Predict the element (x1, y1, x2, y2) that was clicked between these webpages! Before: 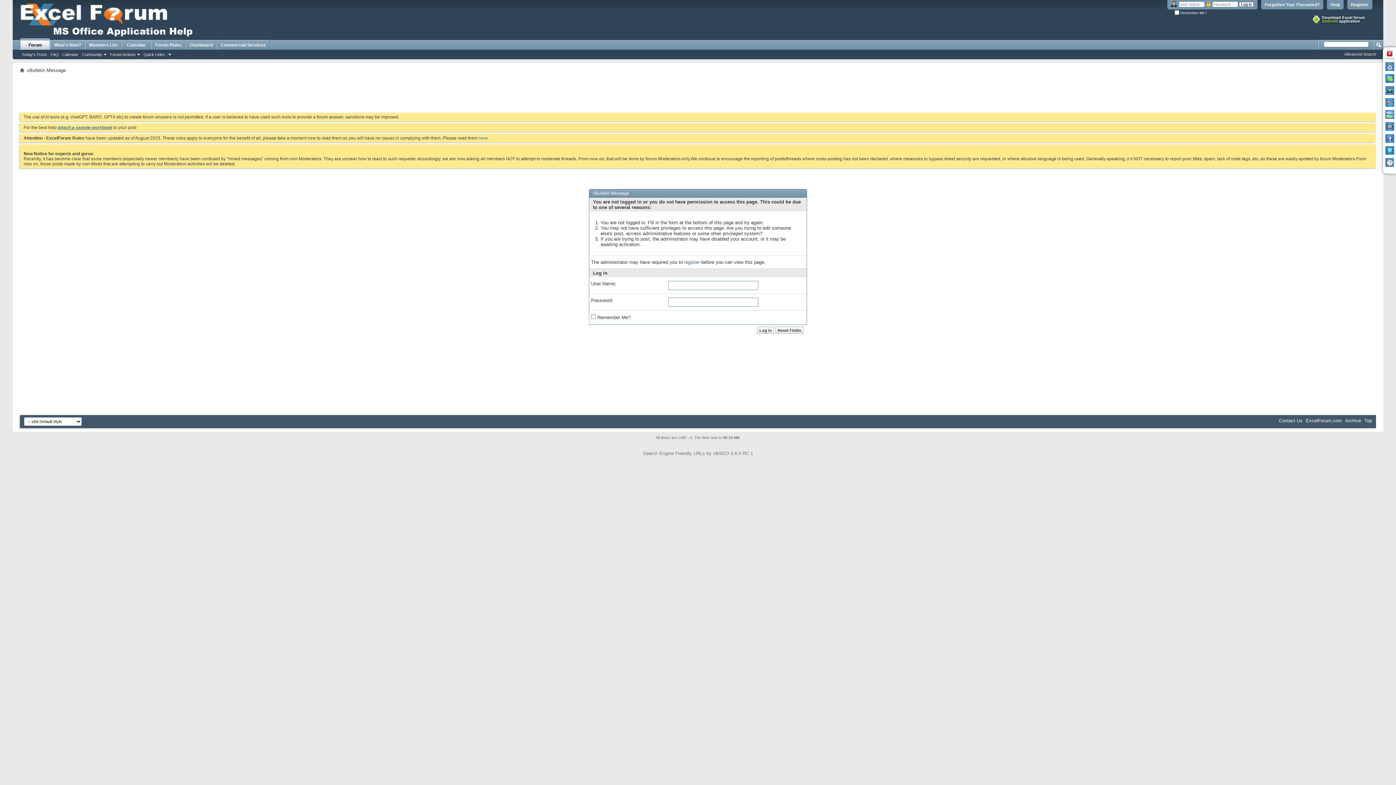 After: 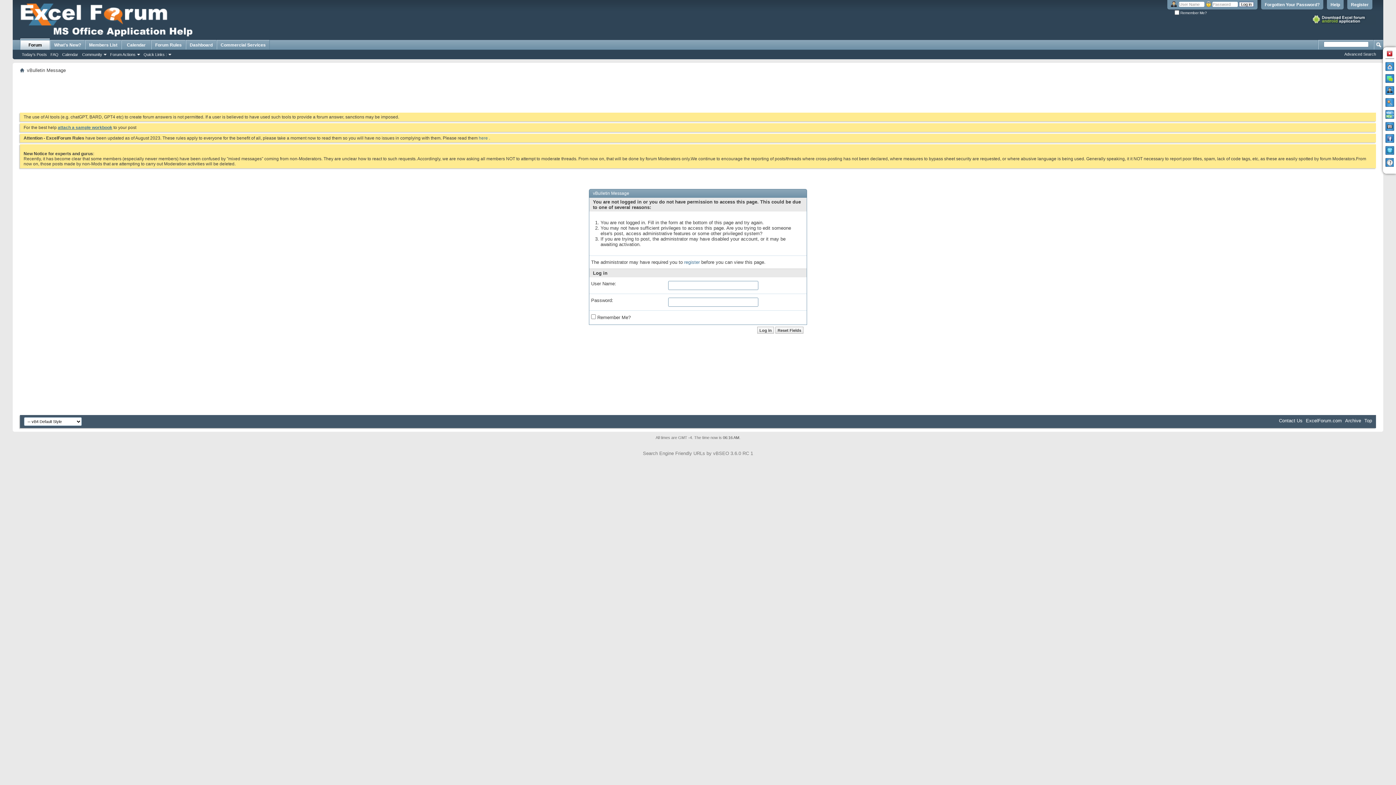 Action: bbox: (1312, 20, 1376, 25)